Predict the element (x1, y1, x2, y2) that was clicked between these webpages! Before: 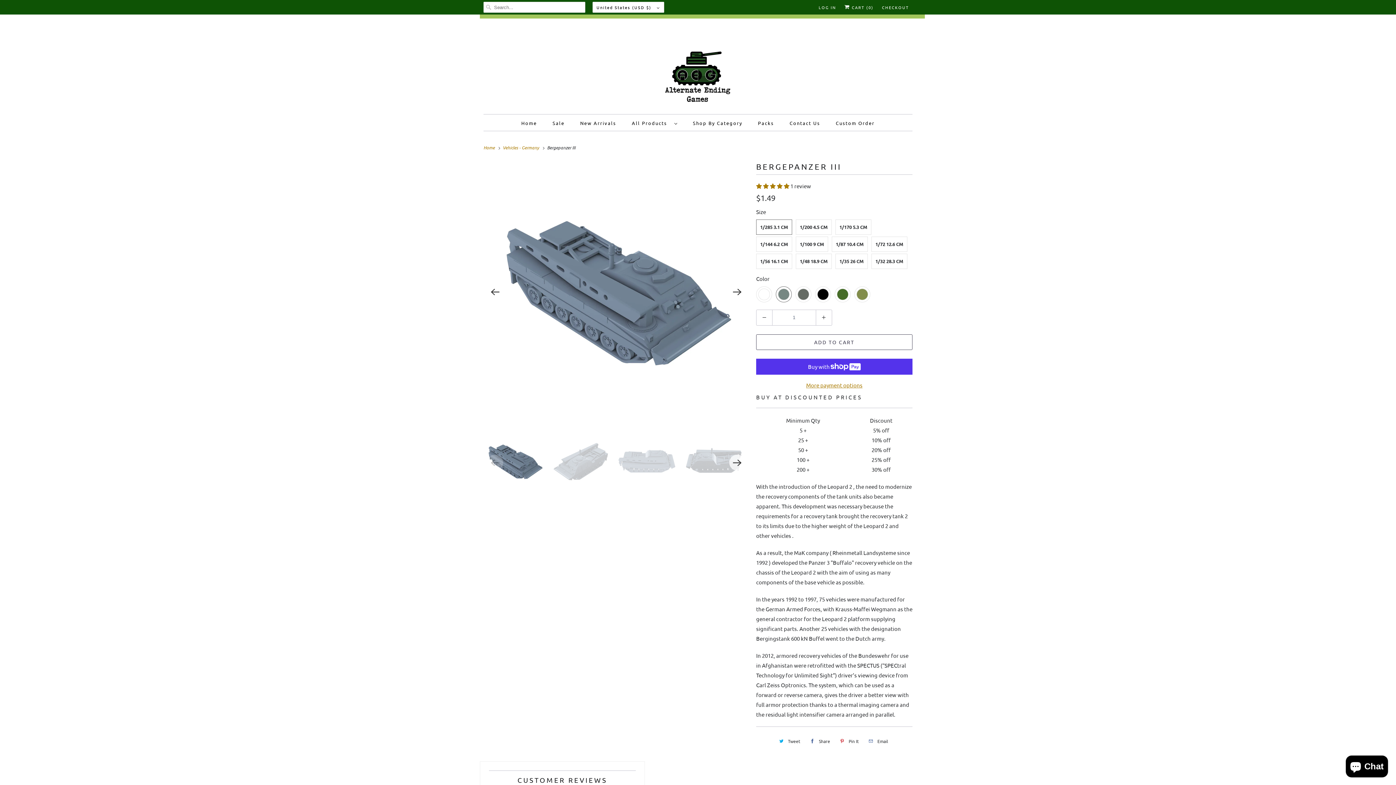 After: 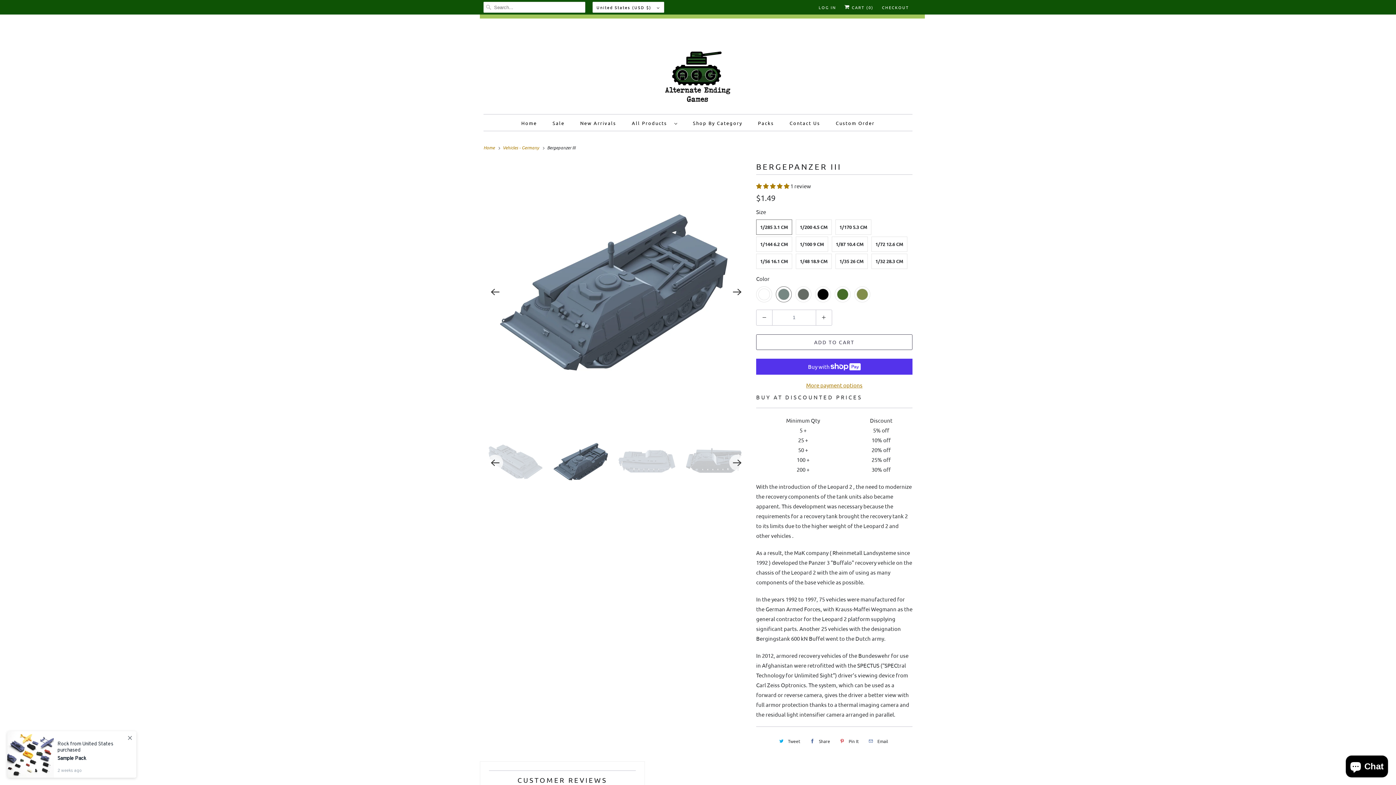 Action: label: Next bbox: (729, 284, 745, 300)